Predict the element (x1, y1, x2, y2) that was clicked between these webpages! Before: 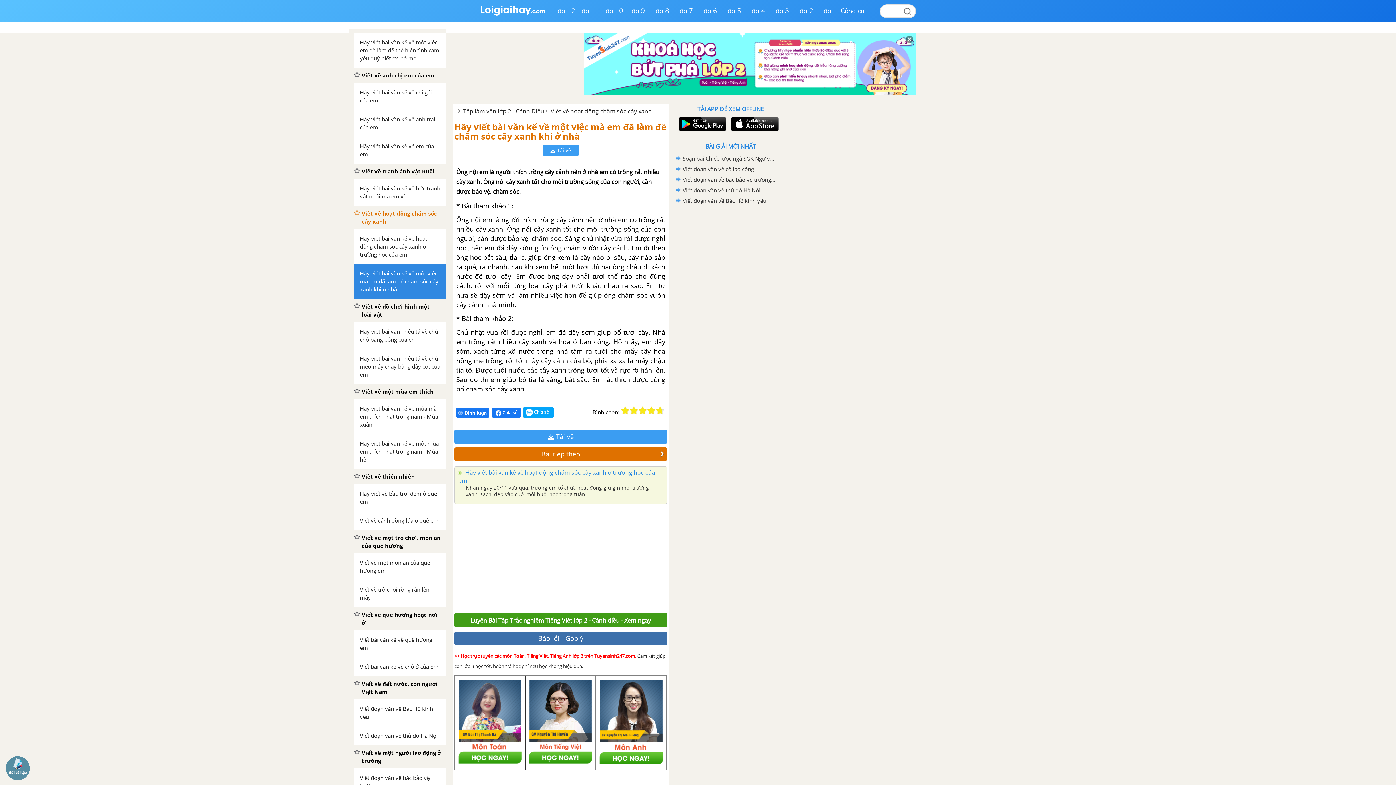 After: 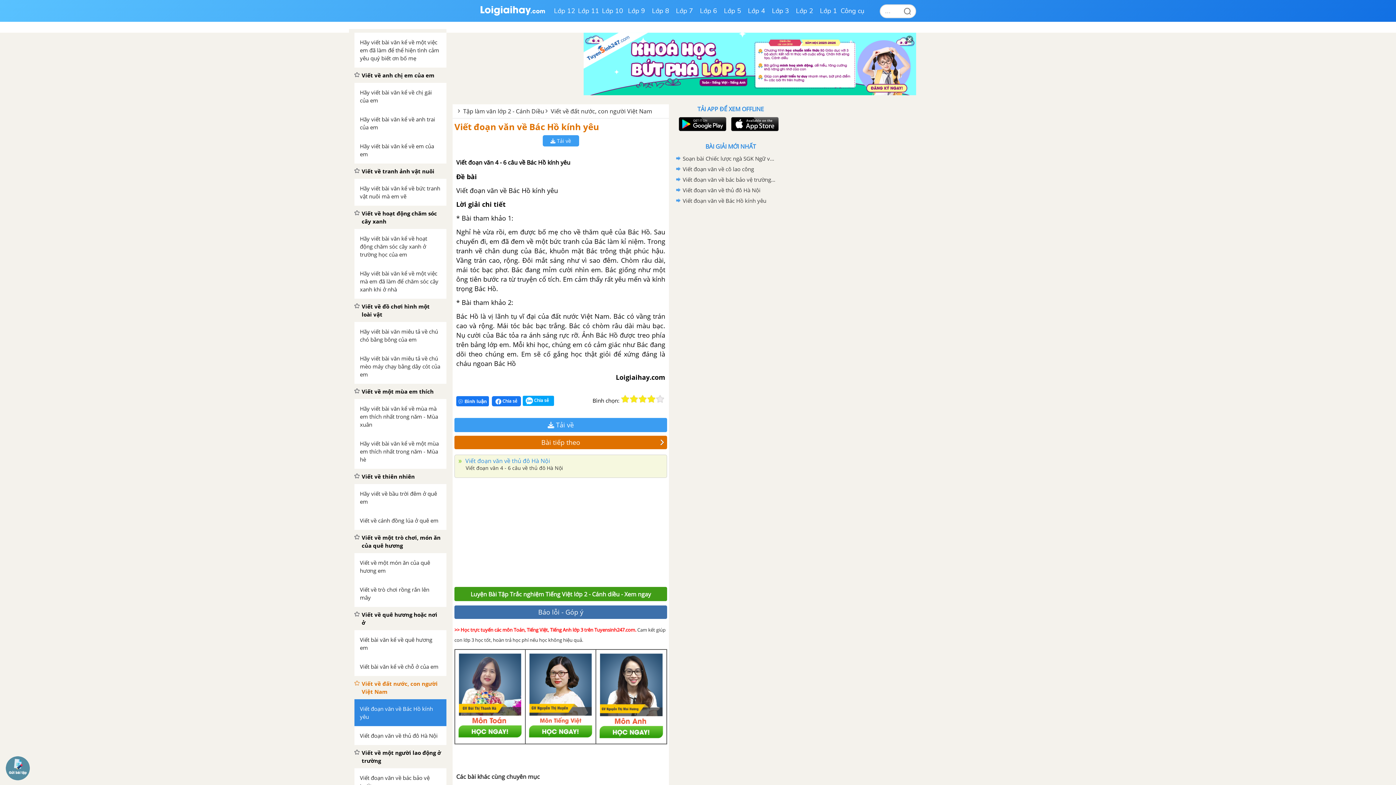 Action: label: Viết đoạn văn về Bác Hồ kính yêu bbox: (682, 194, 776, 205)